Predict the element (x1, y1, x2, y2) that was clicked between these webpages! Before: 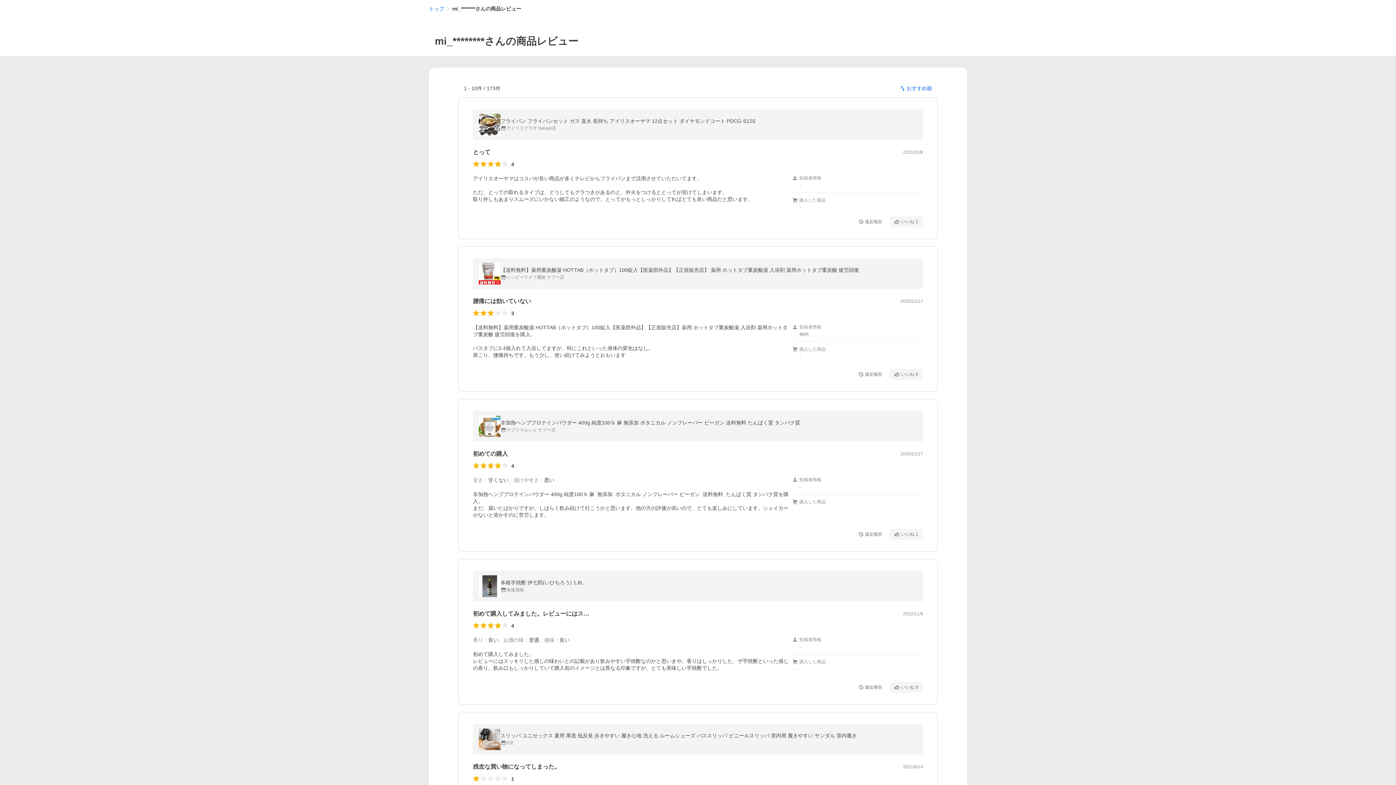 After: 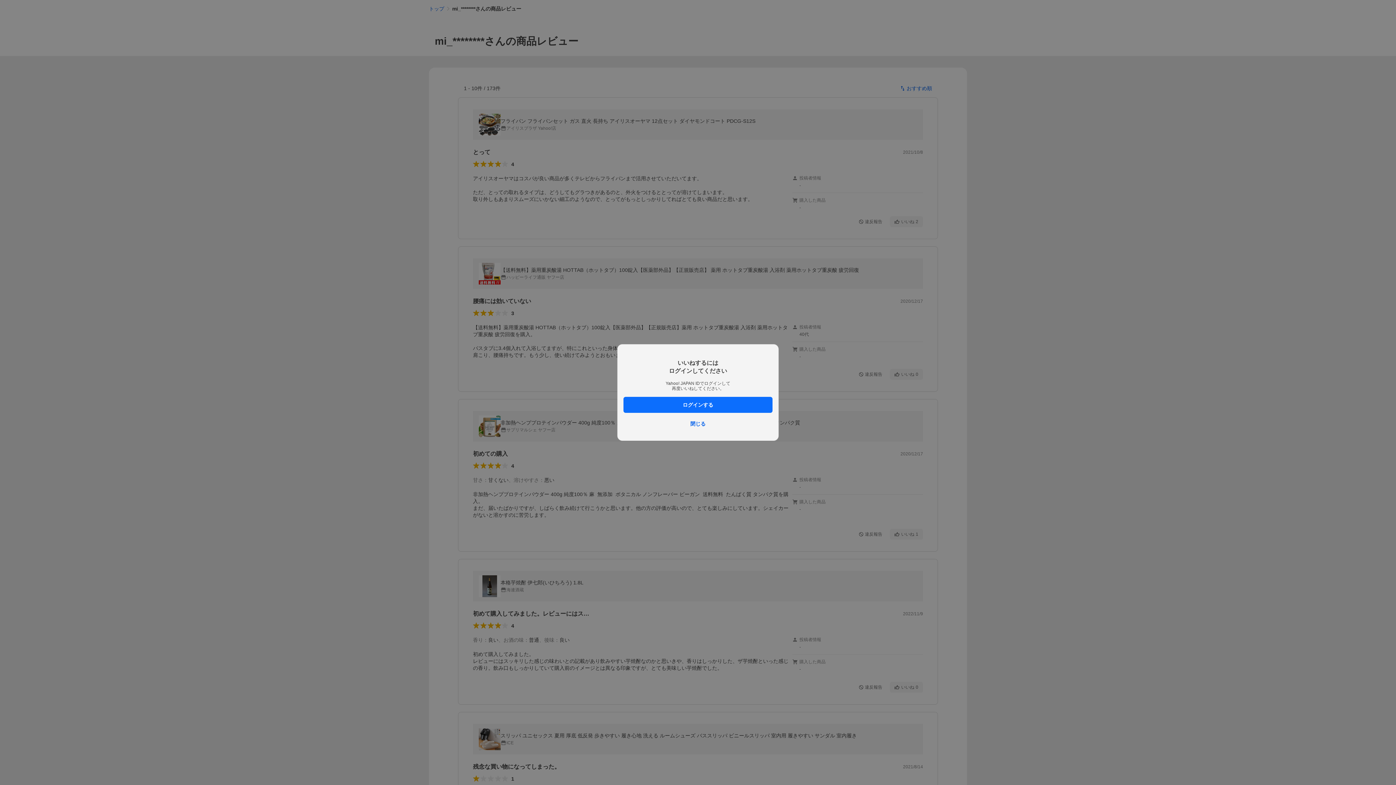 Action: bbox: (890, 216, 923, 227) label: いいね
2